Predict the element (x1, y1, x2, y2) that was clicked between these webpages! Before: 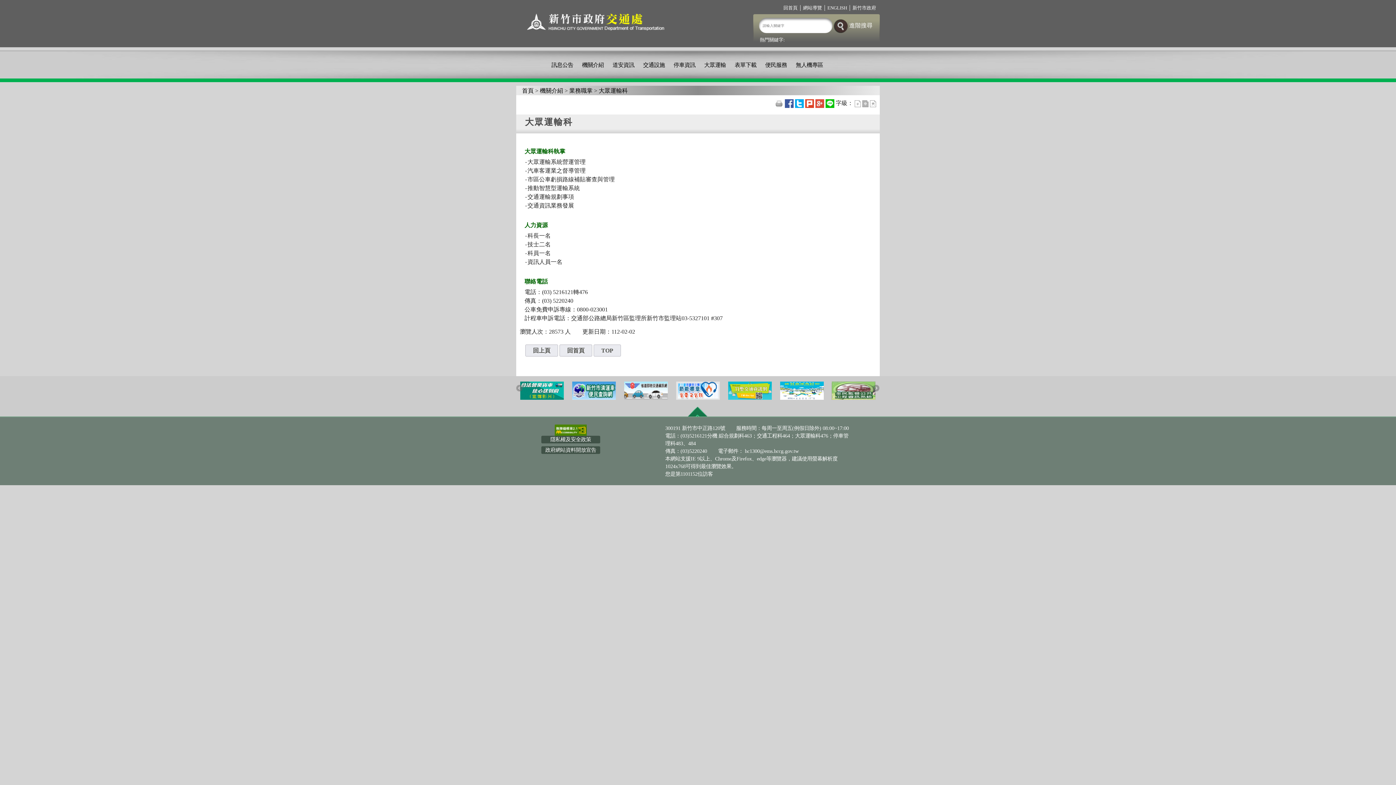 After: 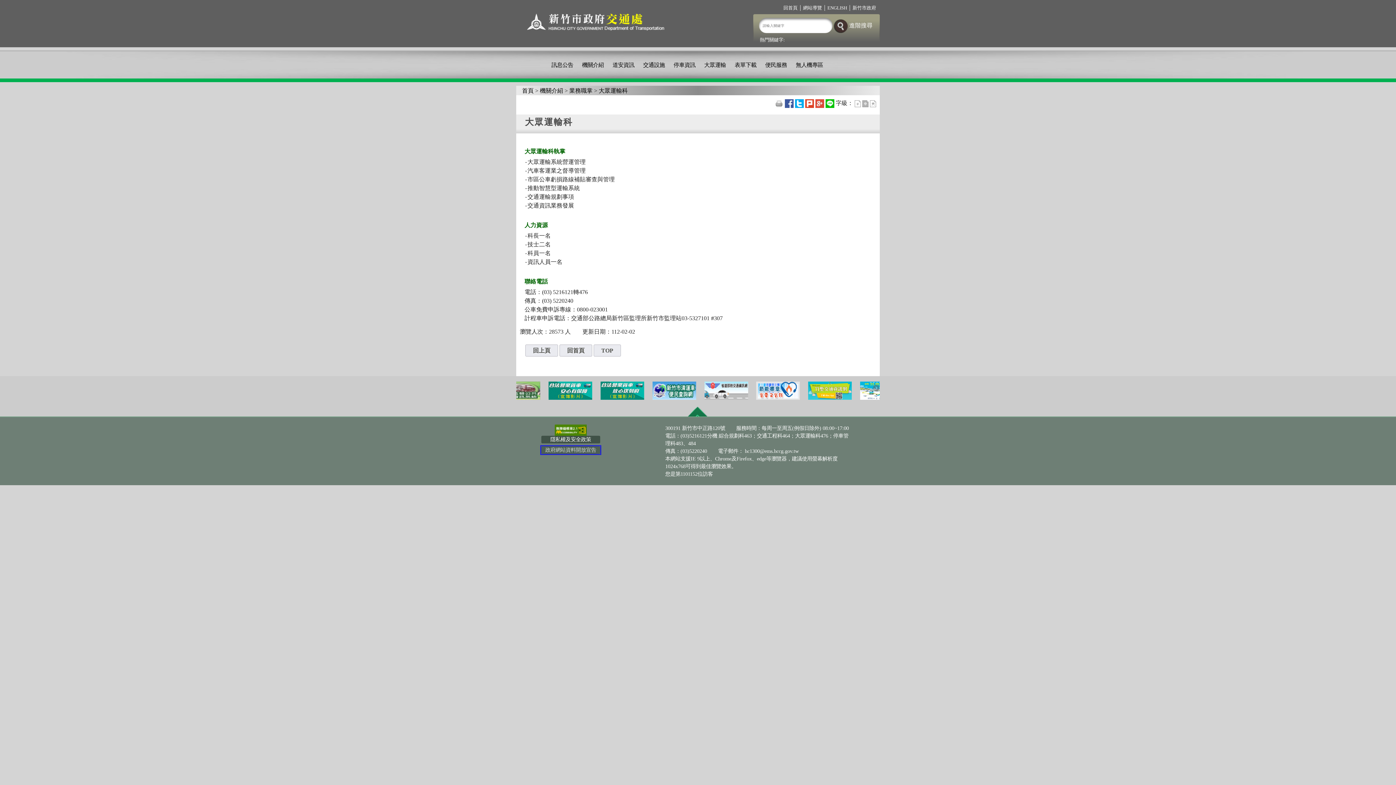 Action: bbox: (541, 446, 600, 454) label: 政府網站資料開放宣告